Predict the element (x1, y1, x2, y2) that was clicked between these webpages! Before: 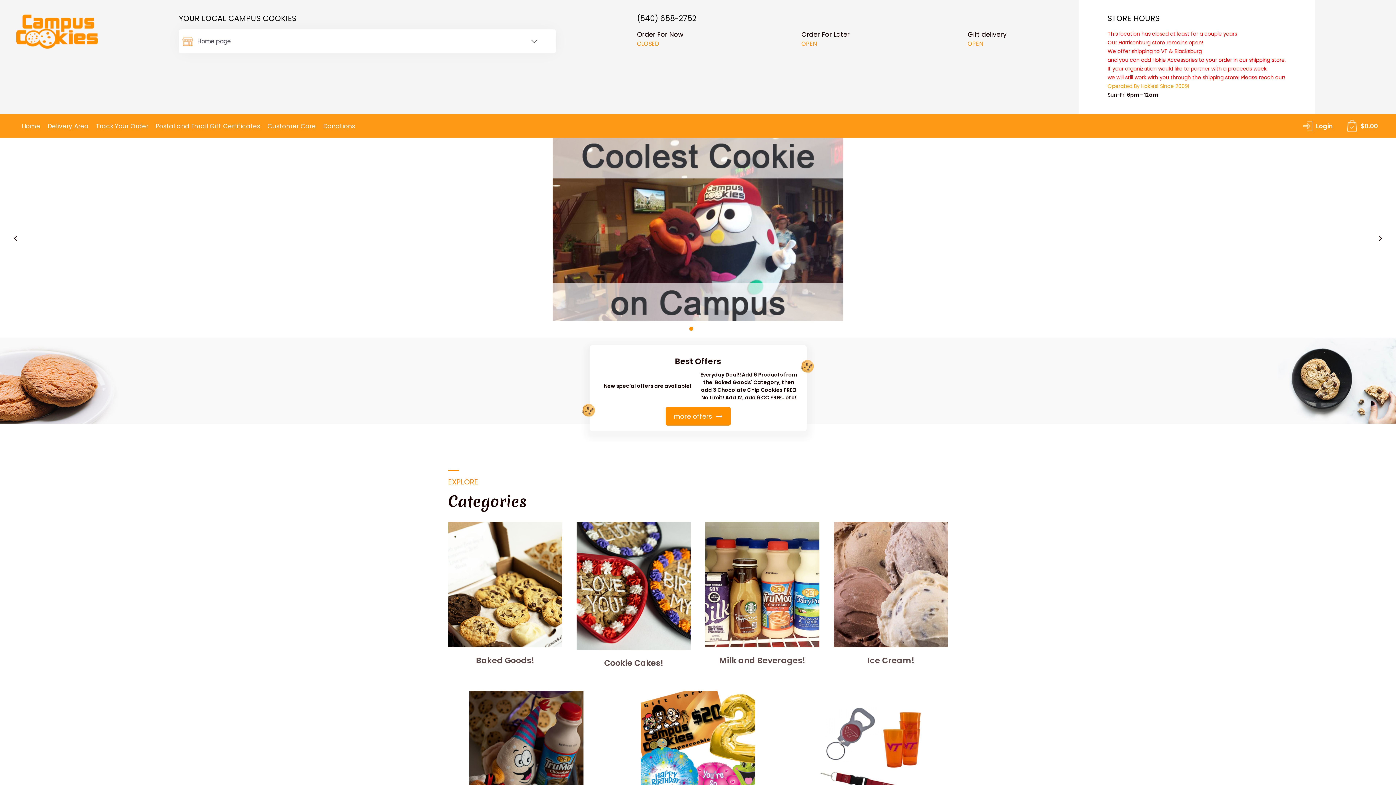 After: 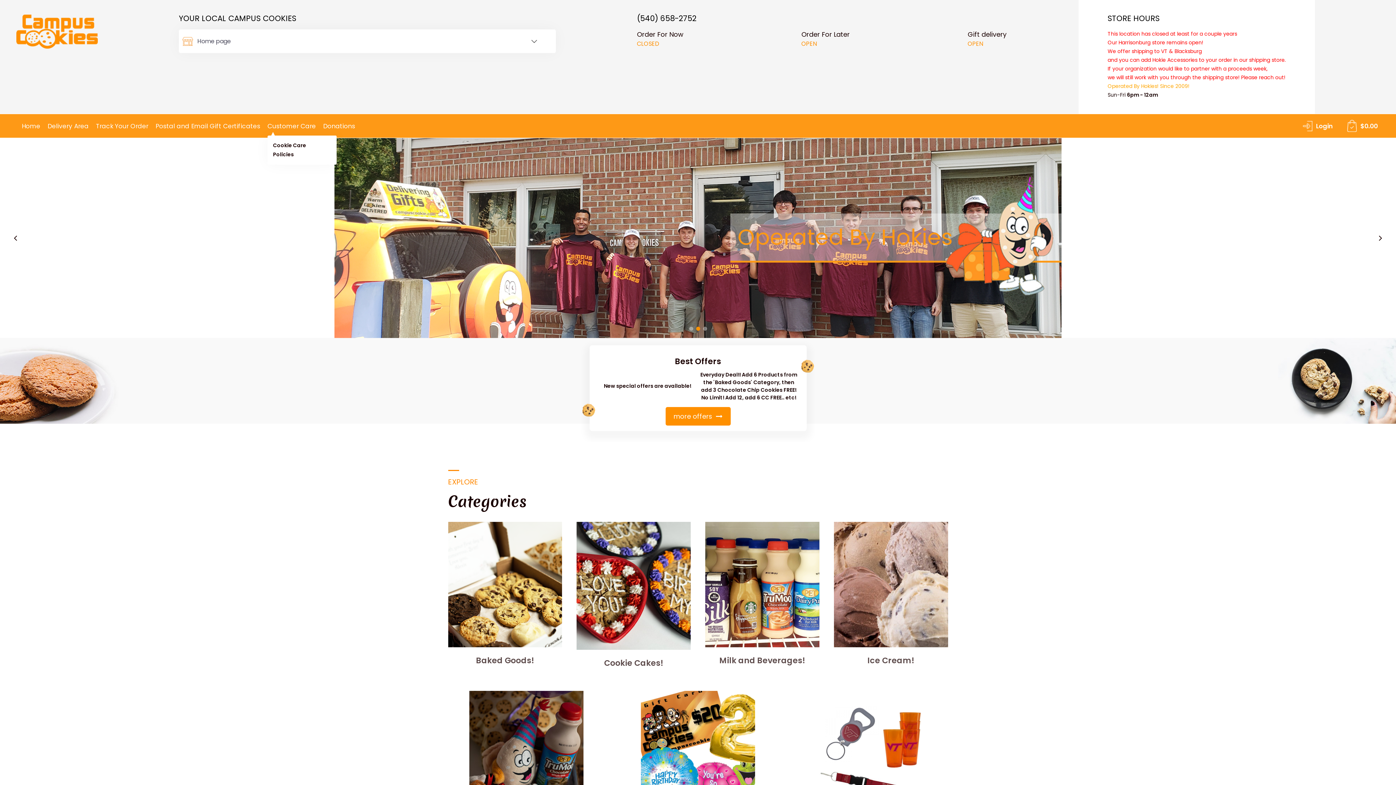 Action: label: Customer Care bbox: (267, 116, 316, 135)